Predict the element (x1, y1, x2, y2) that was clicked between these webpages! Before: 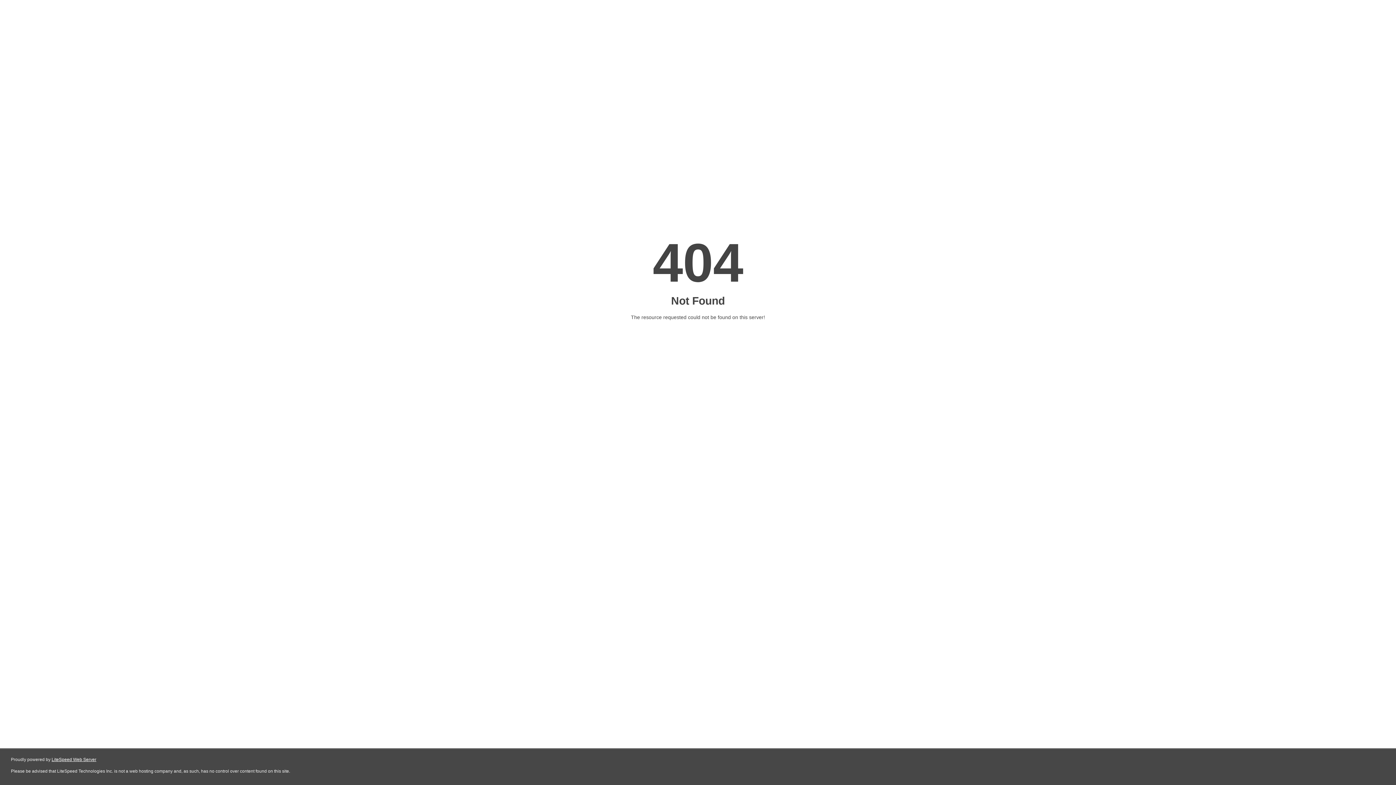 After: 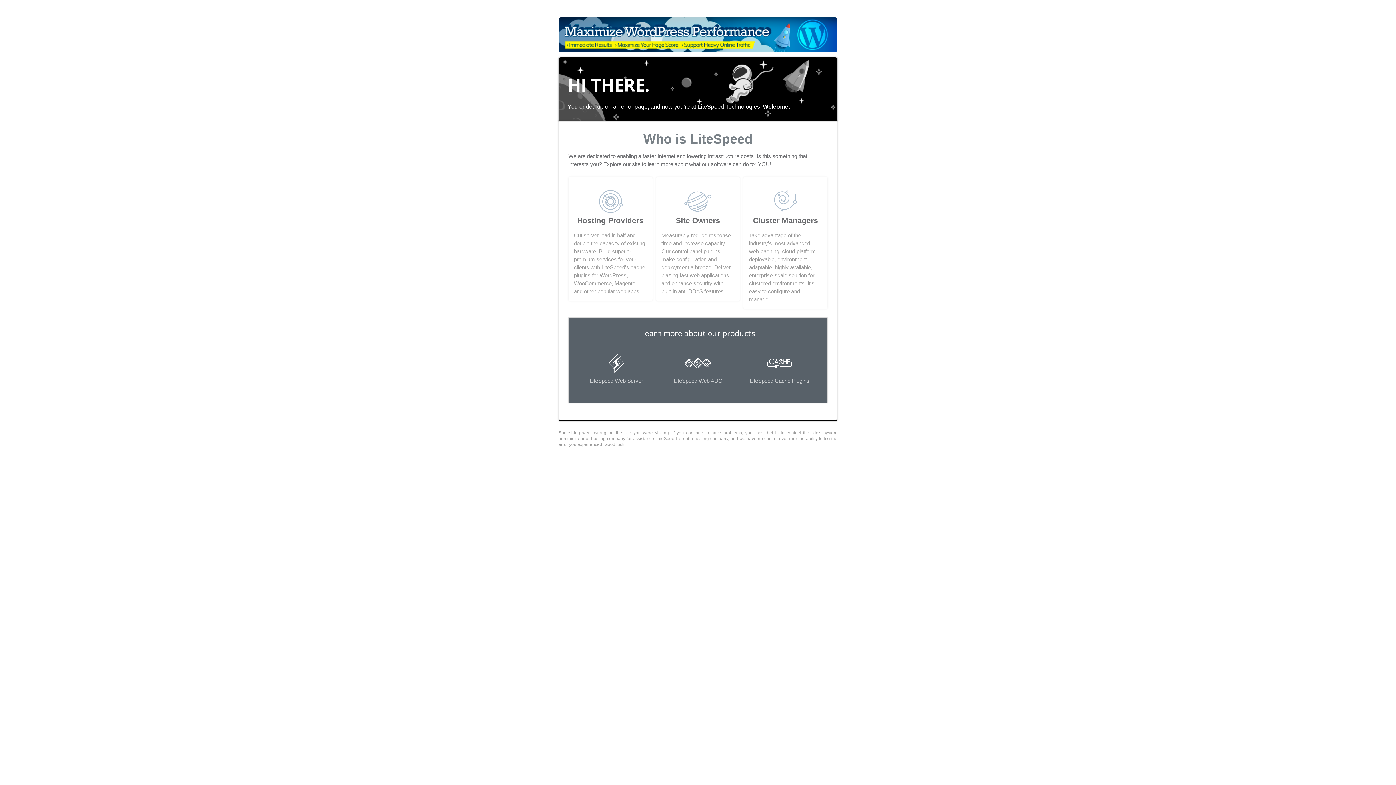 Action: label: LiteSpeed Web Server bbox: (51, 757, 96, 762)